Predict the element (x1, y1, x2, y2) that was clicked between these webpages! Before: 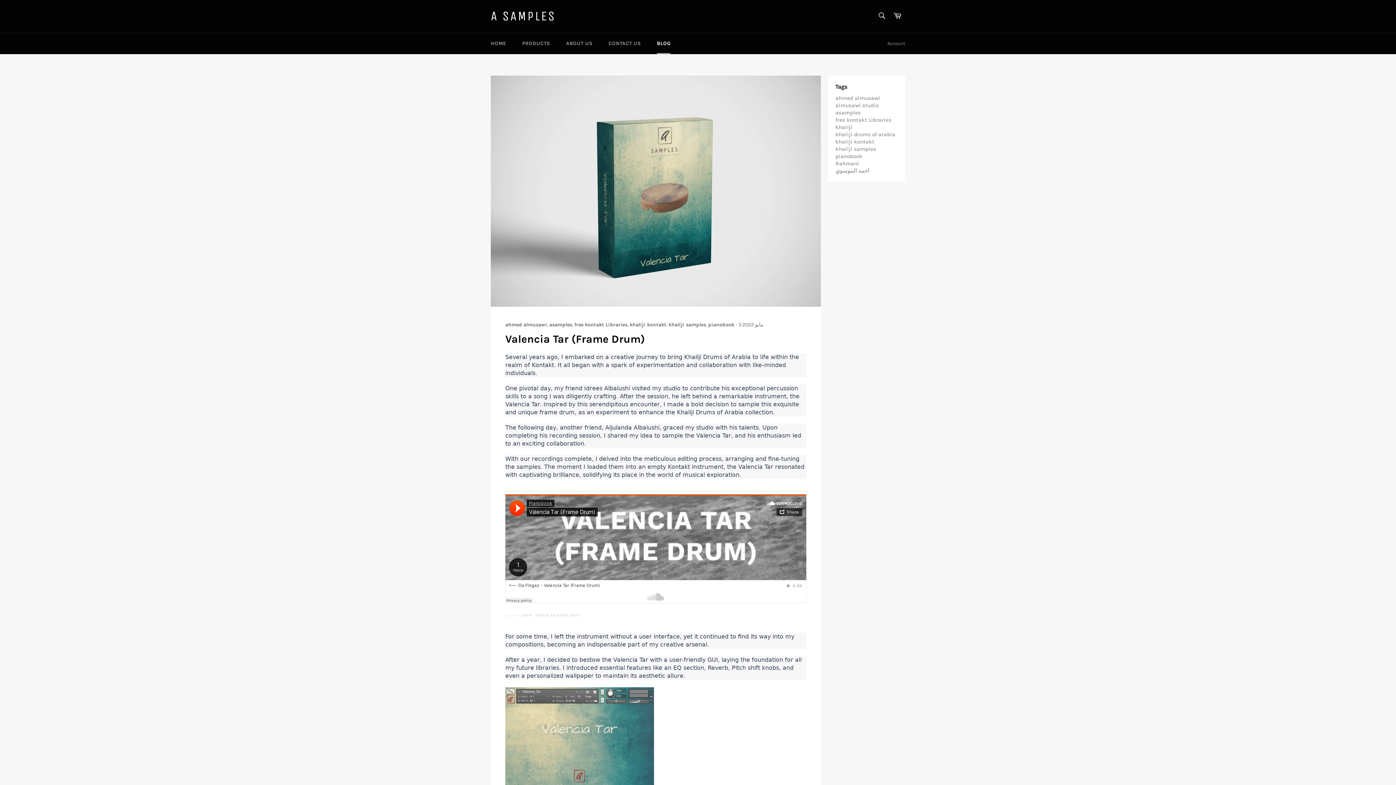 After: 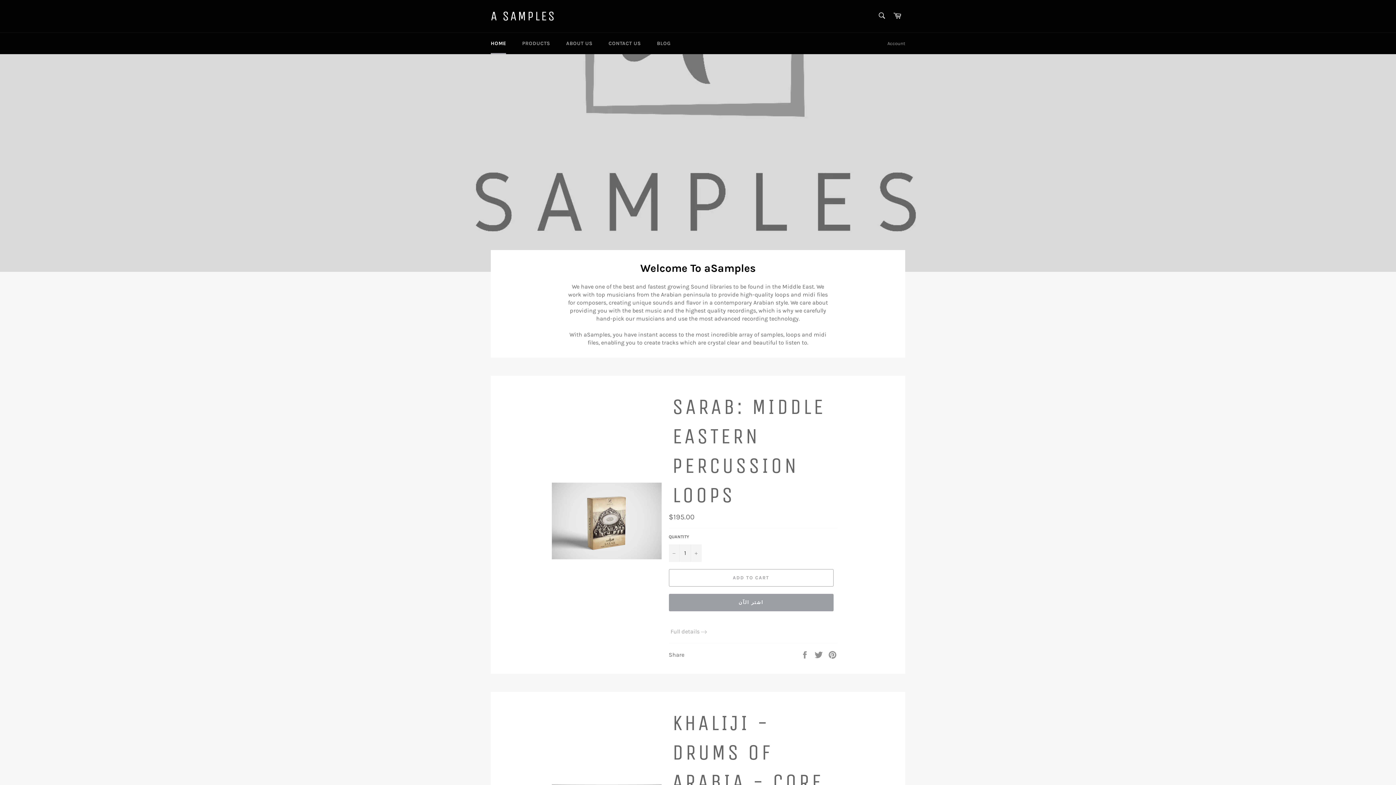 Action: label: HOME bbox: (483, 32, 513, 54)